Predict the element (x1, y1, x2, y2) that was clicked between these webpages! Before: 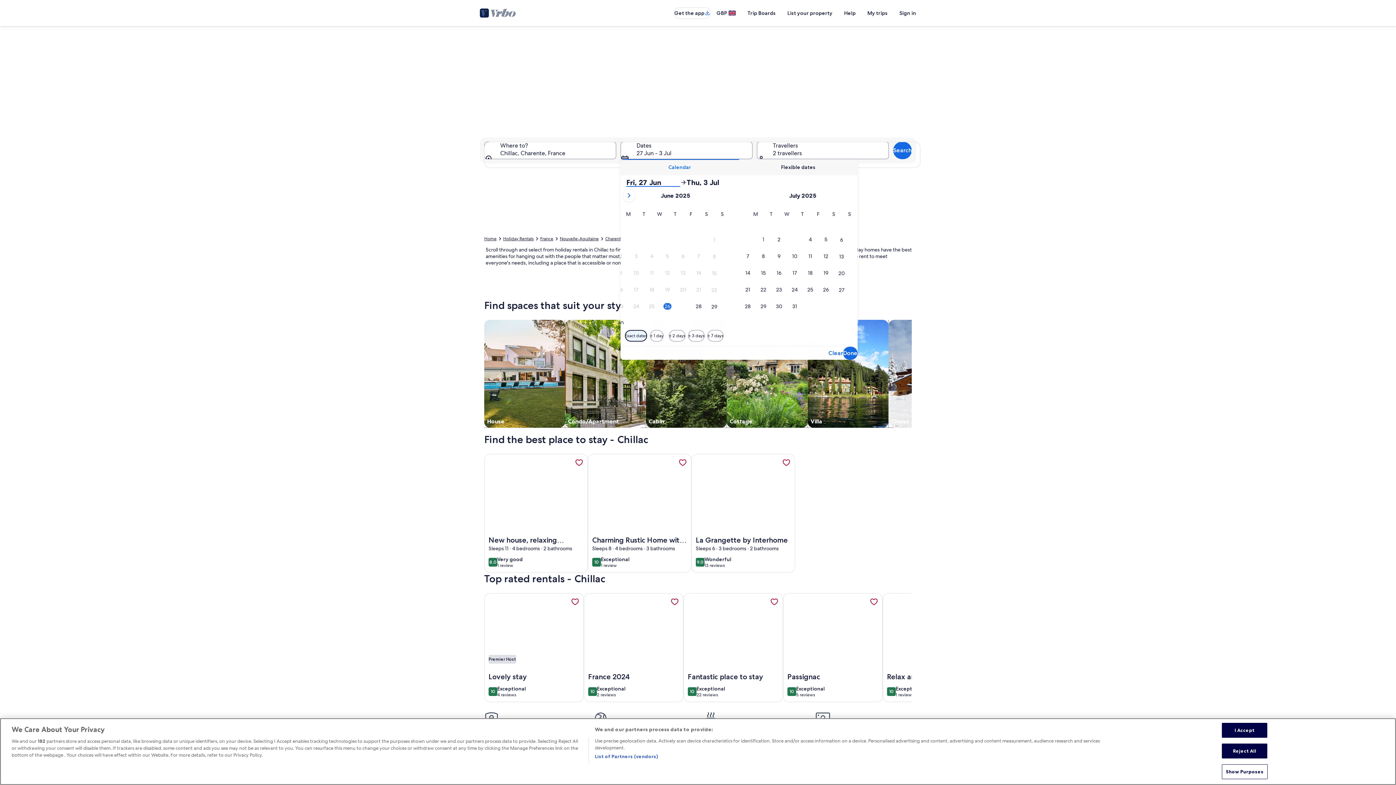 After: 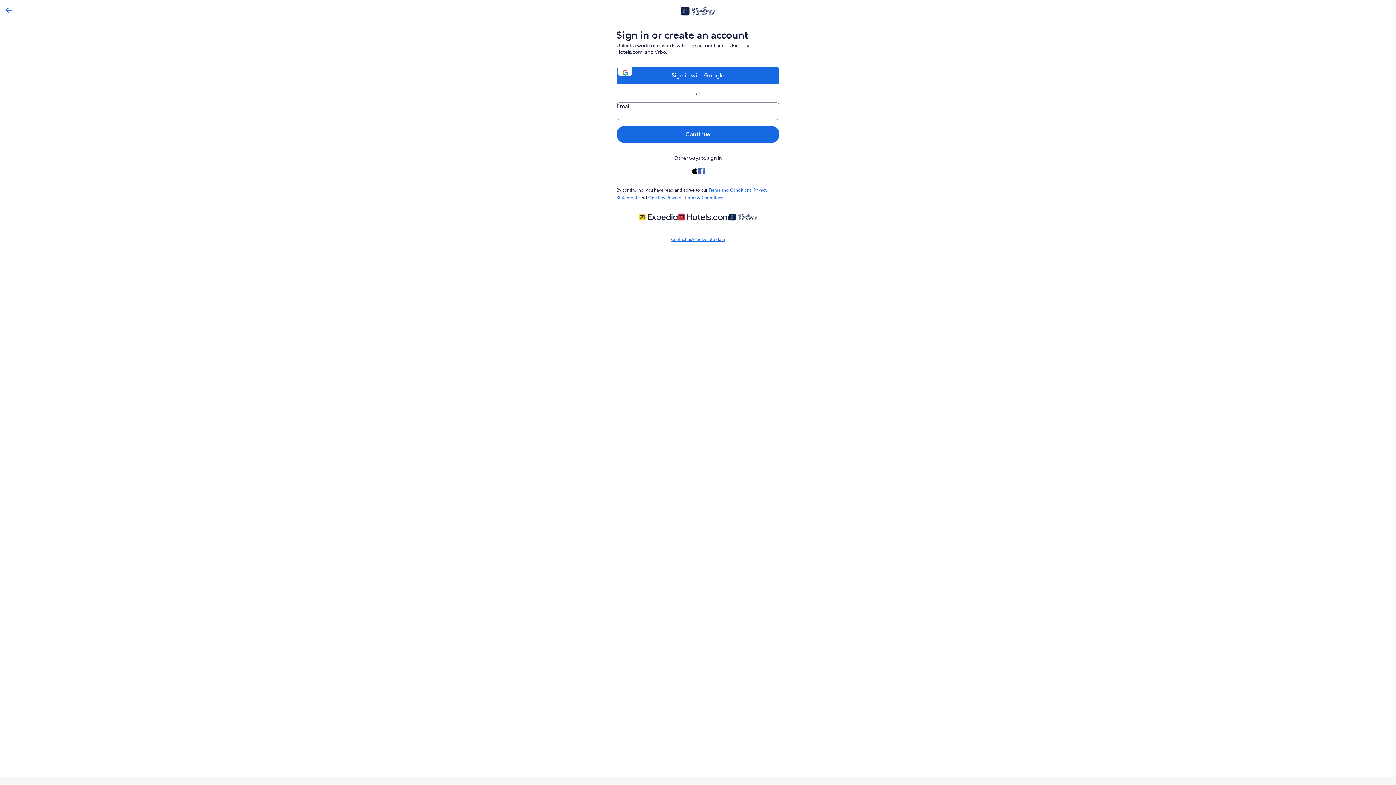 Action: bbox: (569, 596, 581, 608) label: Sign in to save Family Home in the Charente Region with private heated pool to a trip